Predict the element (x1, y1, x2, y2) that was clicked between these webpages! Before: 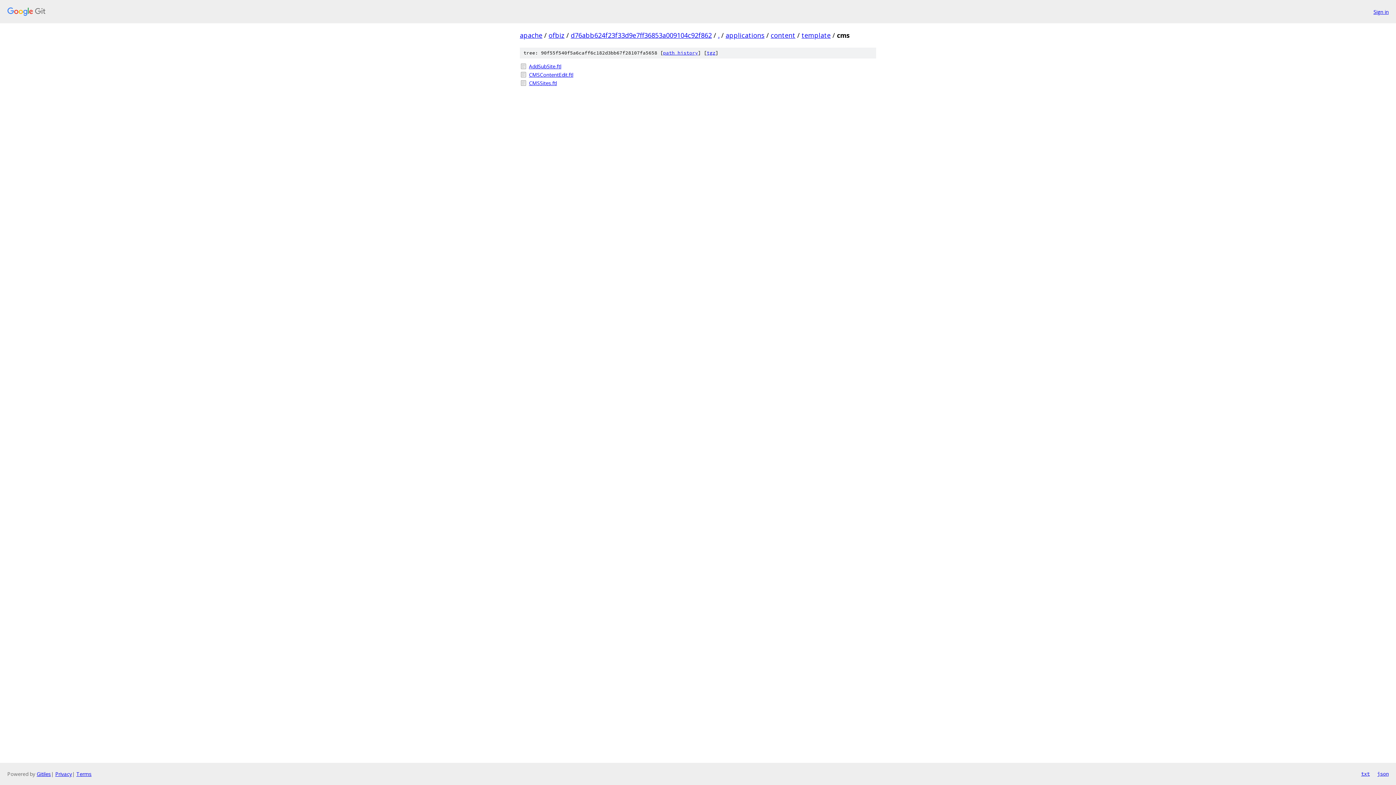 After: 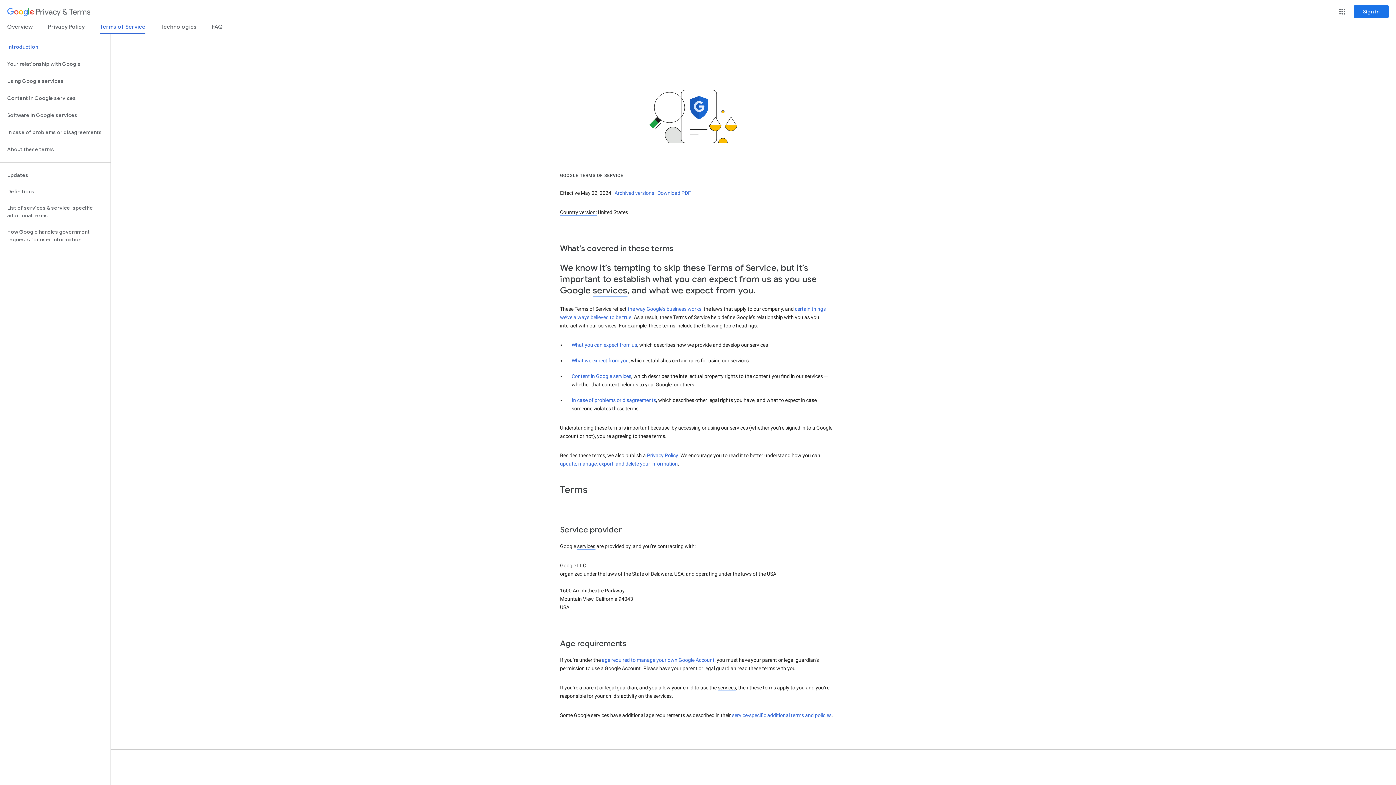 Action: bbox: (76, 770, 91, 777) label: Terms